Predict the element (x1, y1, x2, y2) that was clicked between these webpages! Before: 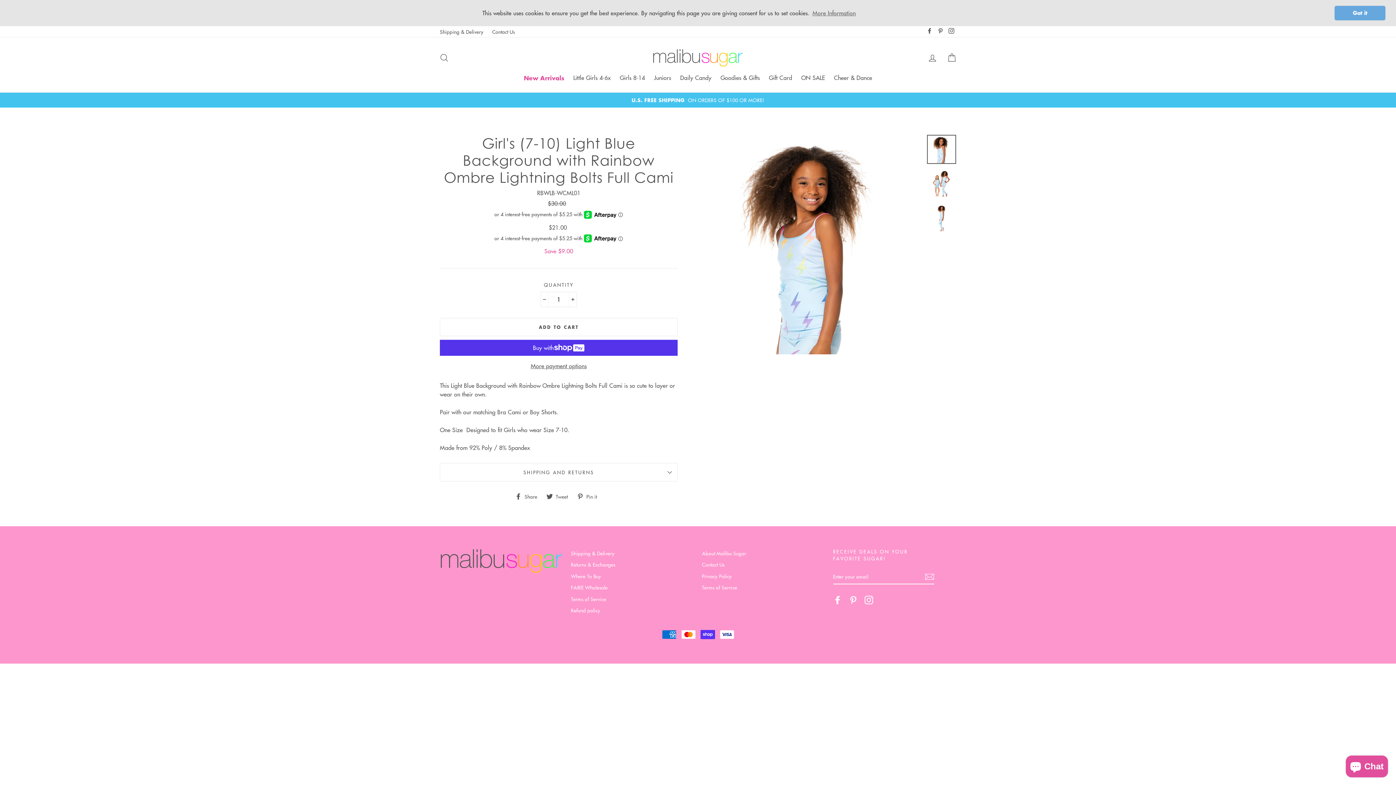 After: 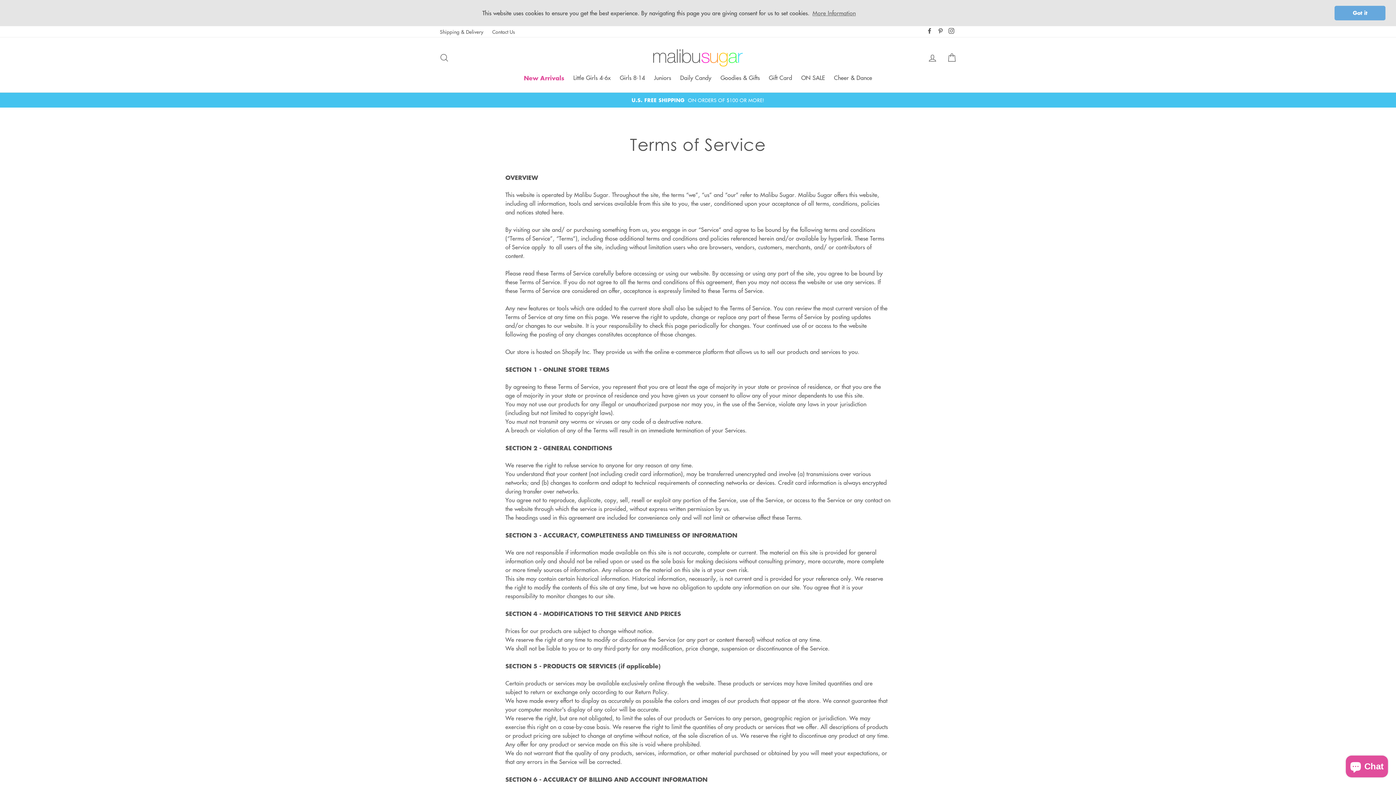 Action: label: Terms of Service bbox: (702, 582, 825, 592)